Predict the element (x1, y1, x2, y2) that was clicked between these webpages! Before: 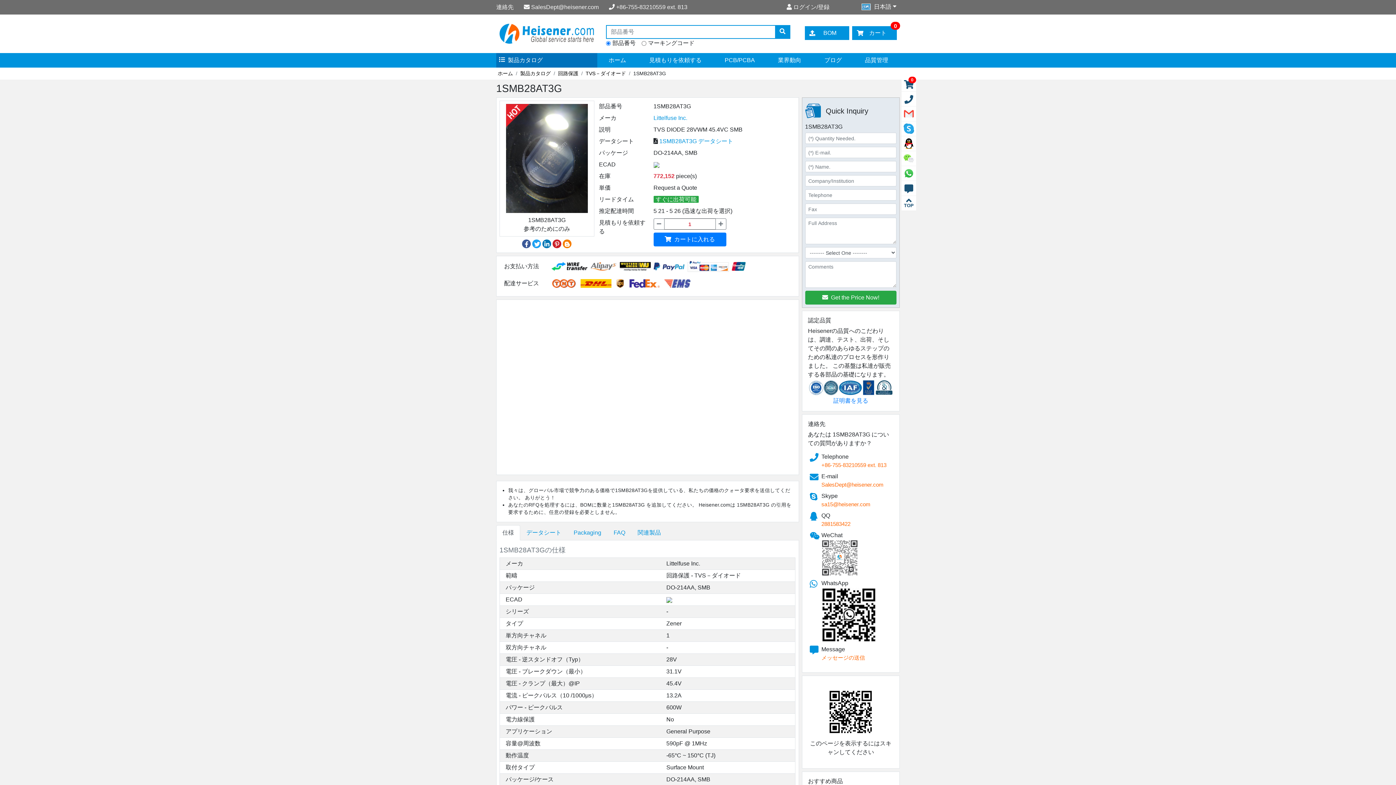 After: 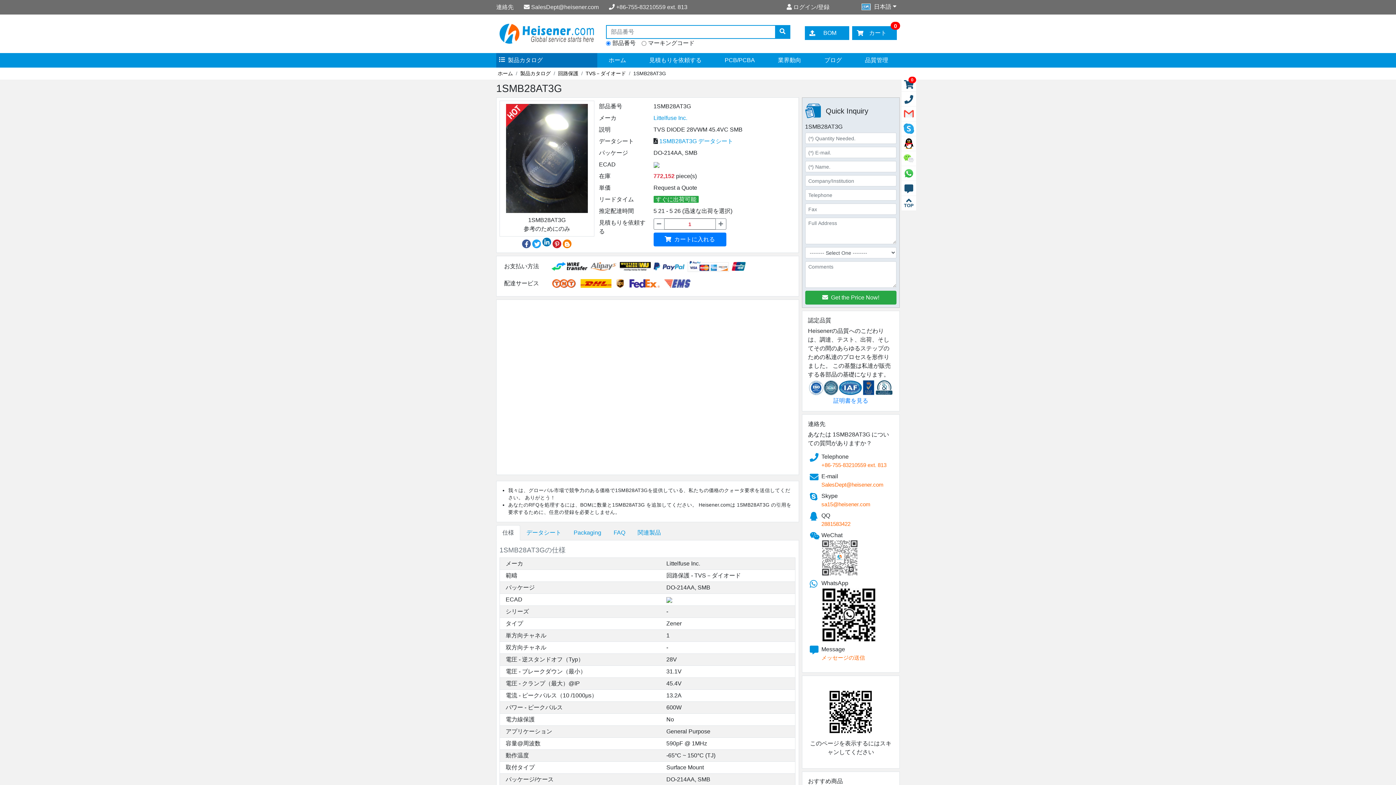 Action: bbox: (542, 241, 551, 247)